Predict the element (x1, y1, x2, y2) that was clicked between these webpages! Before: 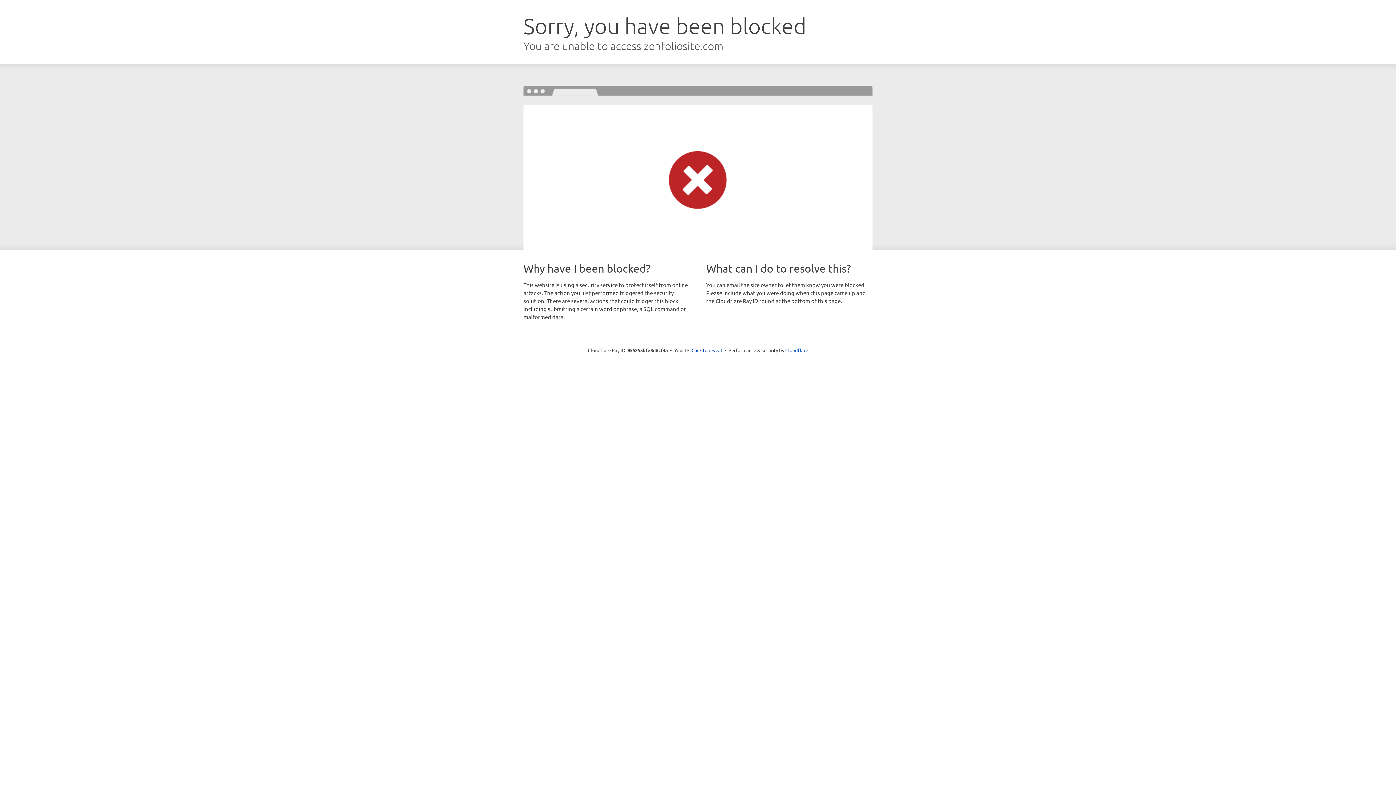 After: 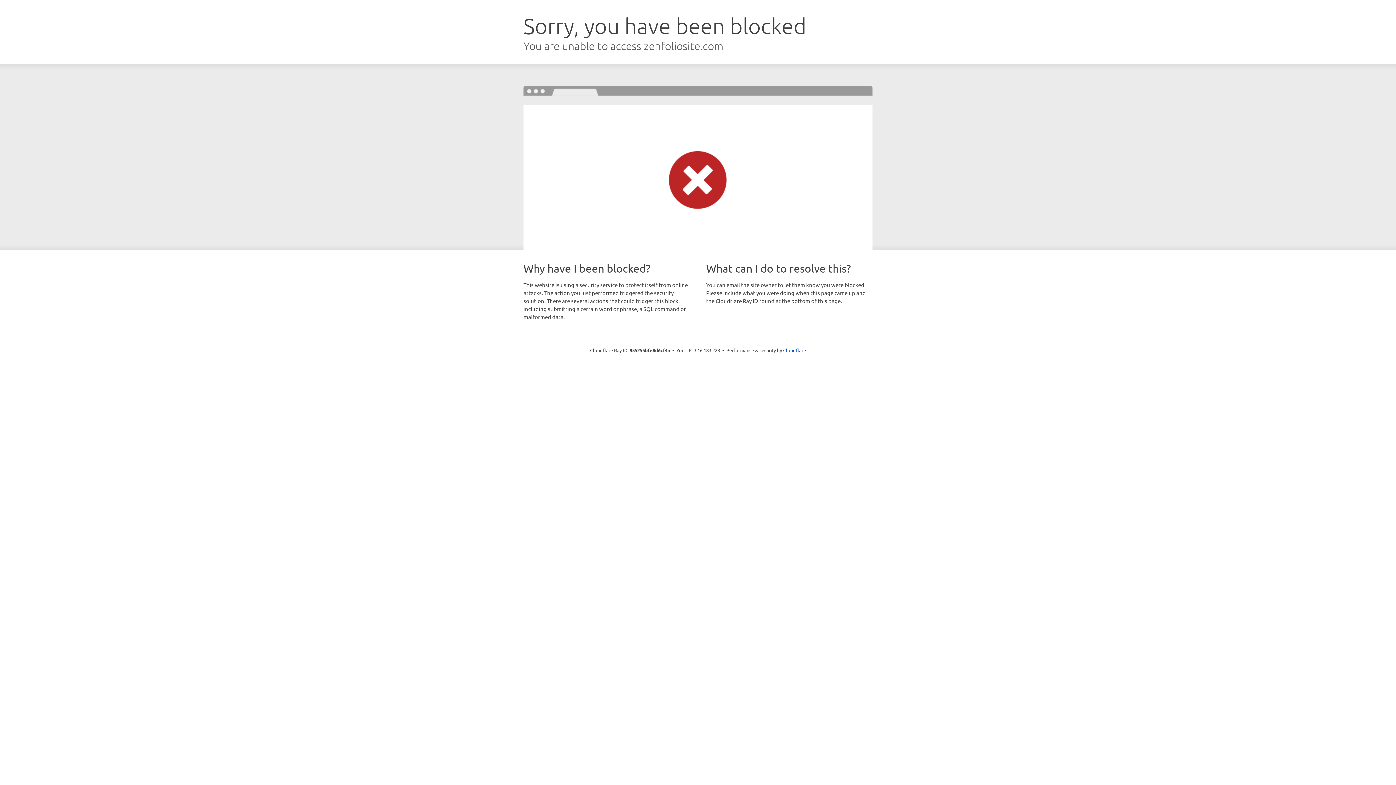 Action: label: Click to reveal bbox: (691, 346, 722, 353)